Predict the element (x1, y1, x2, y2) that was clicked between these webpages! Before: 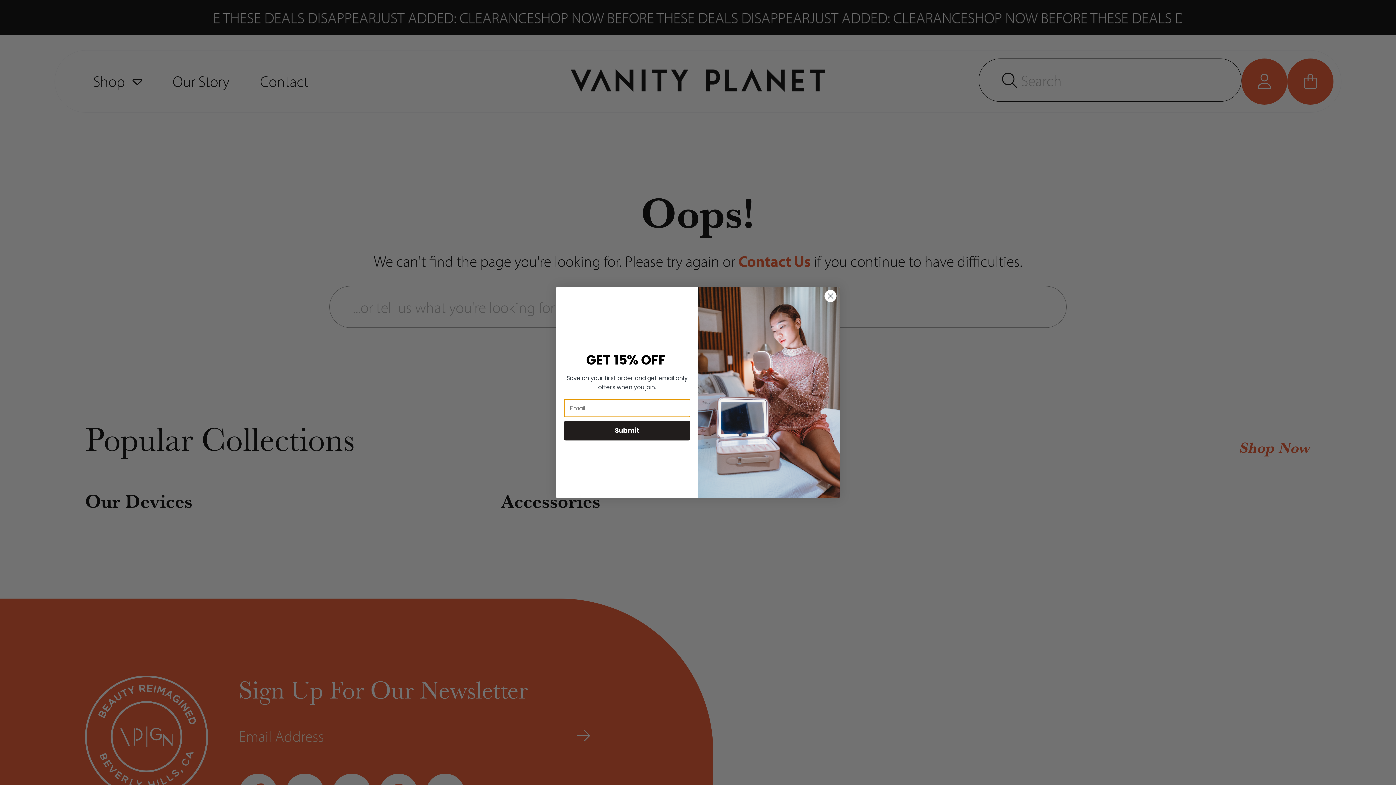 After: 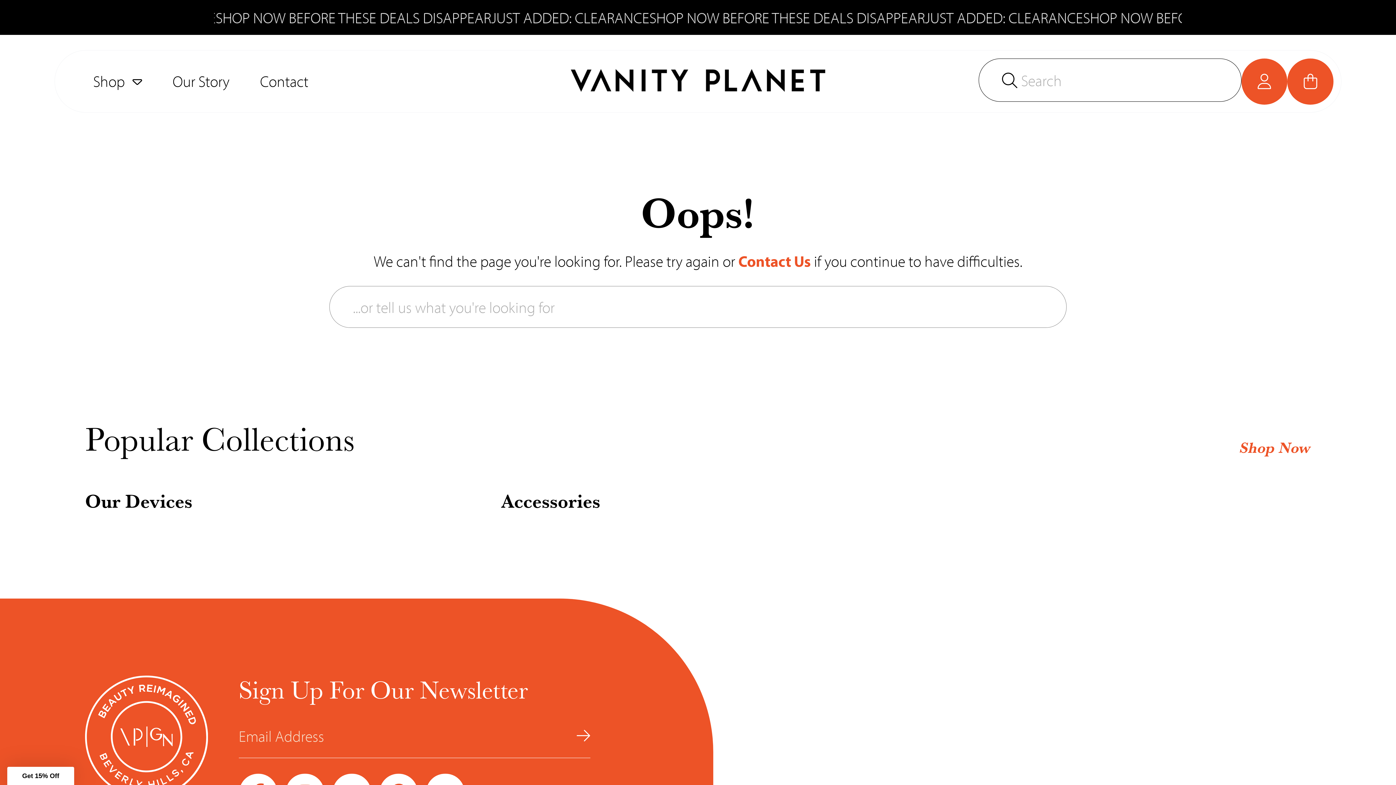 Action: bbox: (824, 289, 837, 302) label: Close dialog